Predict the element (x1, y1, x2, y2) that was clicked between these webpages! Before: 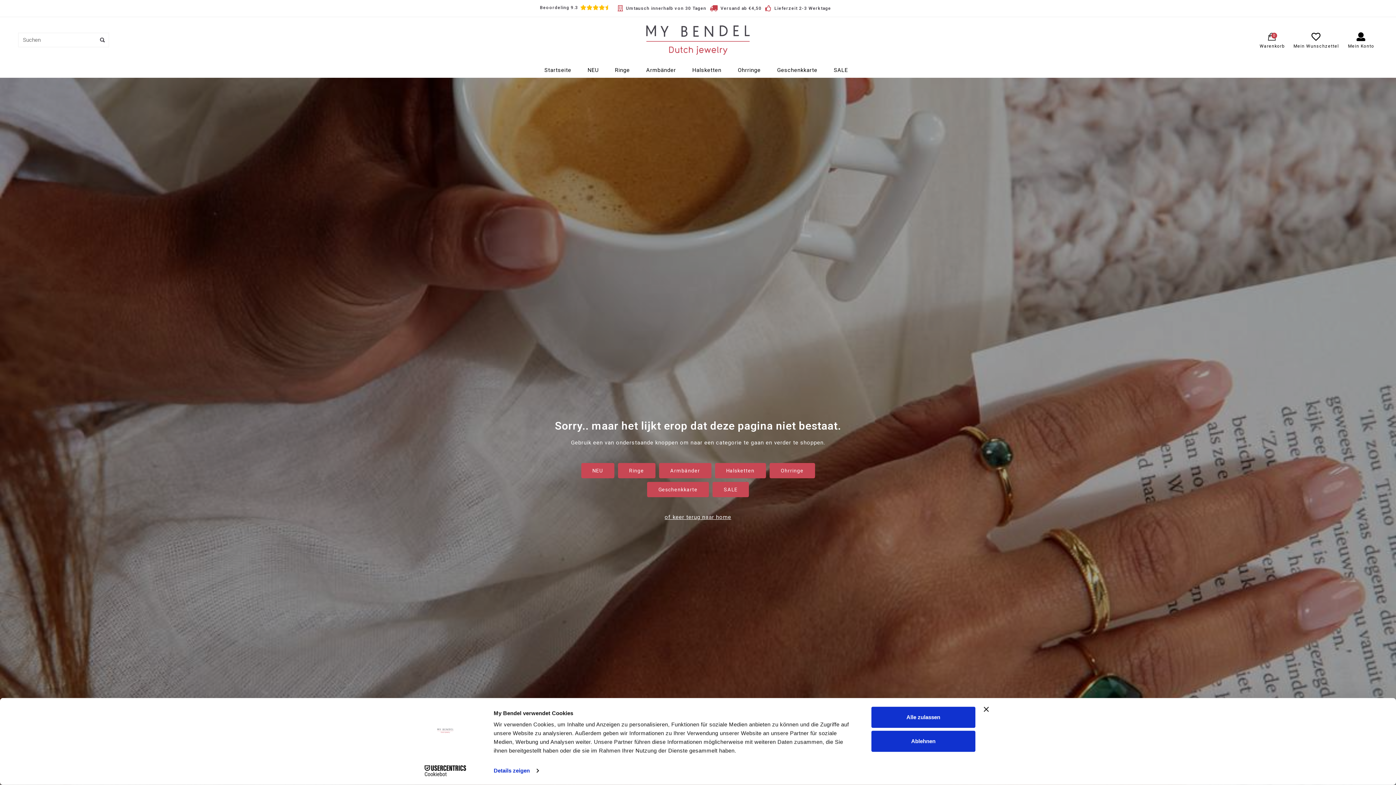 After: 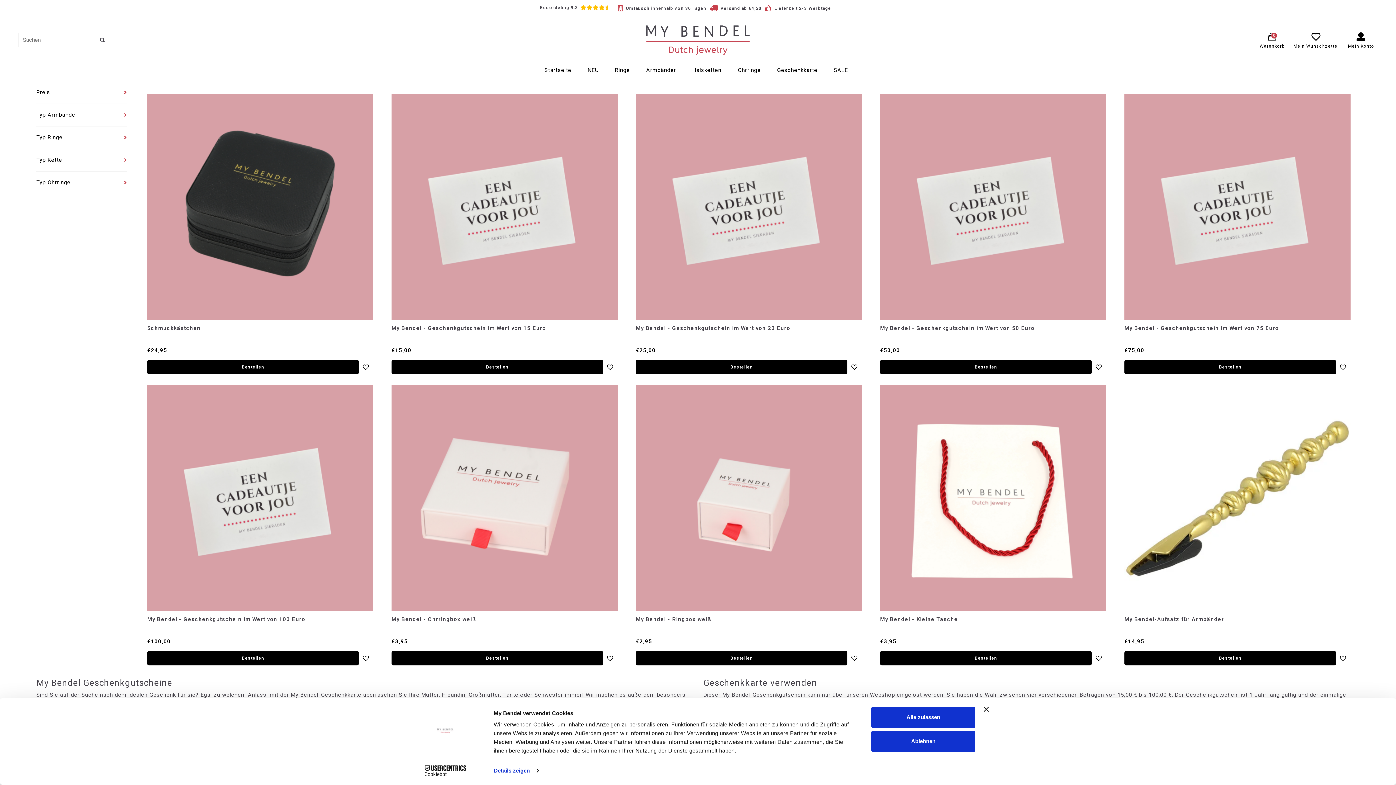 Action: label: Geschenkkarte bbox: (771, 62, 823, 77)